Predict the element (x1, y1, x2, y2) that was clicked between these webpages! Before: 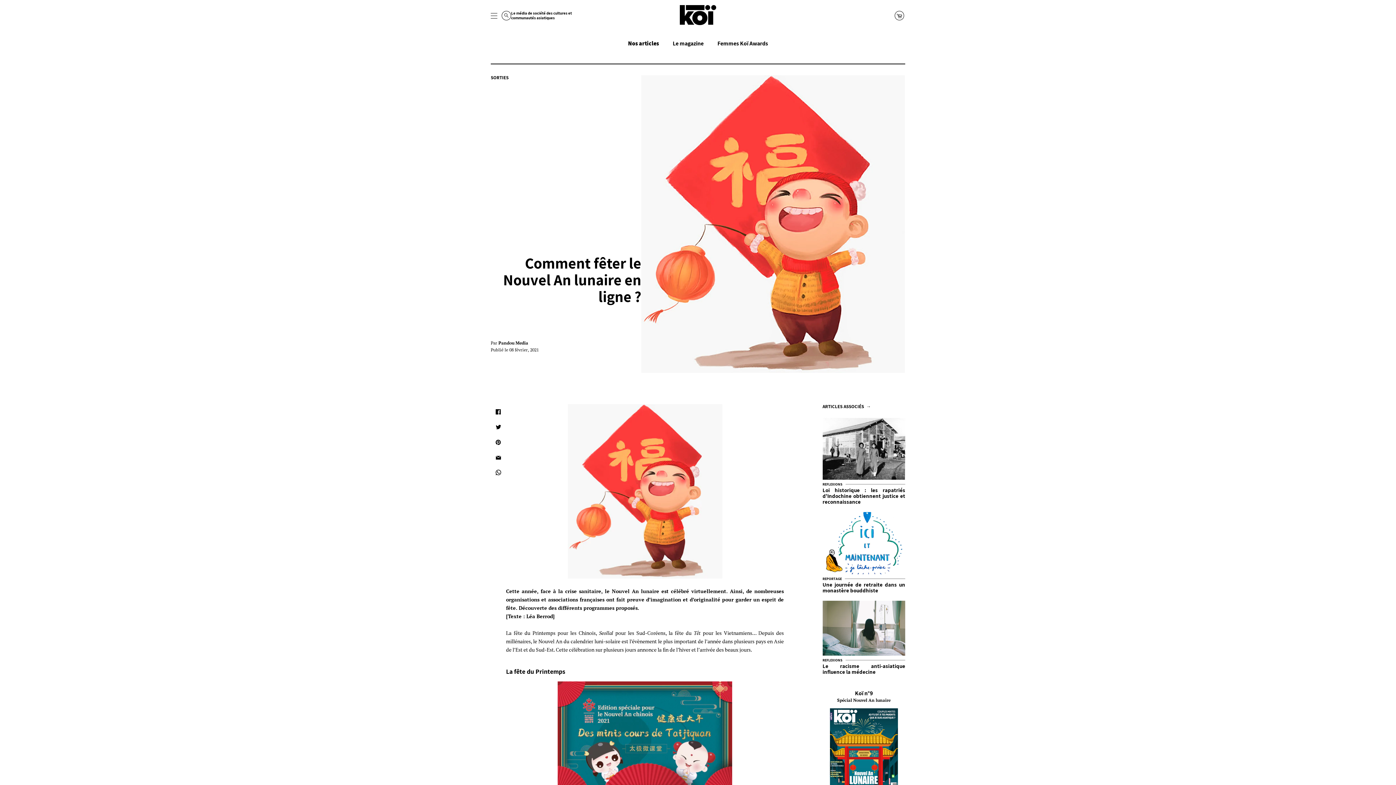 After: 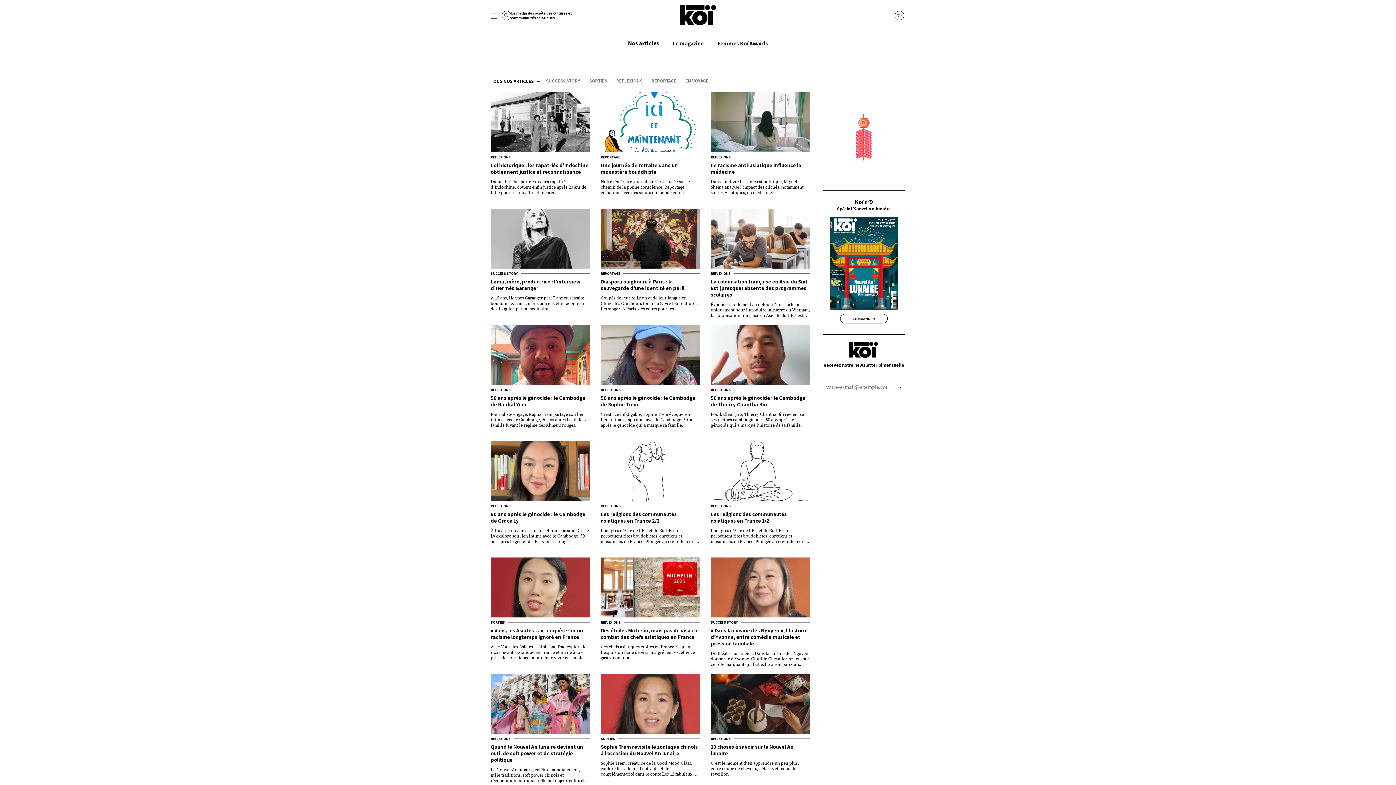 Action: bbox: (628, 36, 666, 50) label: Nos articles